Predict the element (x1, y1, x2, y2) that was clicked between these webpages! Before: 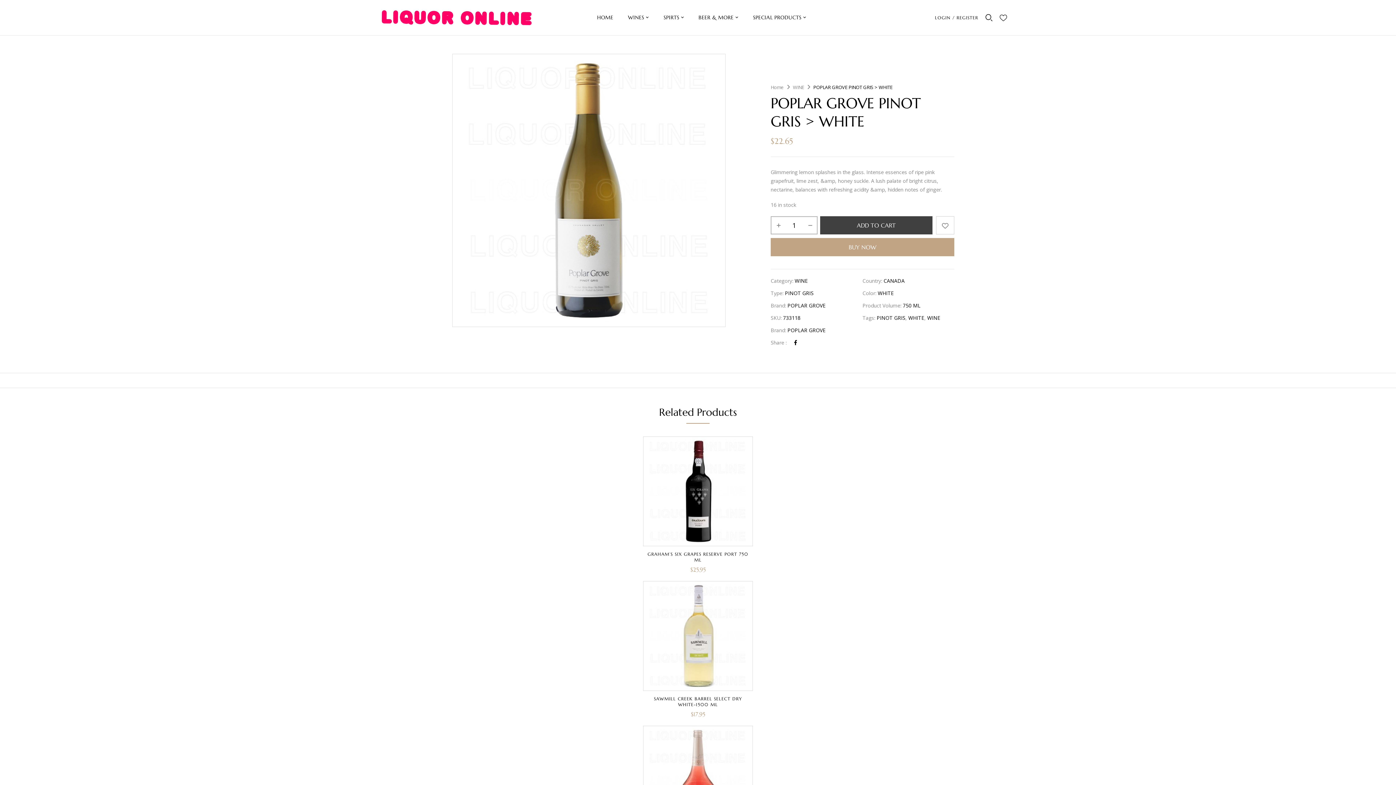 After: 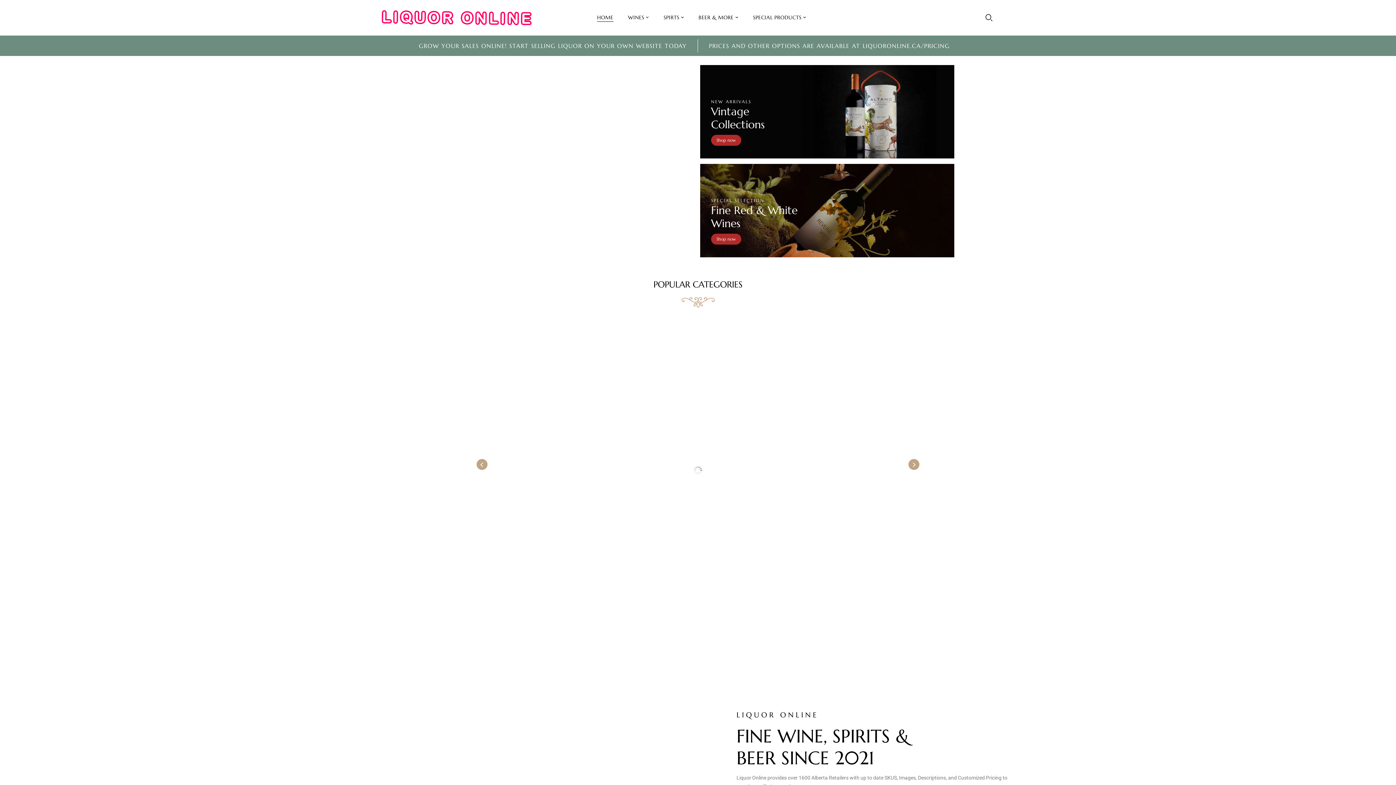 Action: label: Home bbox: (770, 84, 783, 90)